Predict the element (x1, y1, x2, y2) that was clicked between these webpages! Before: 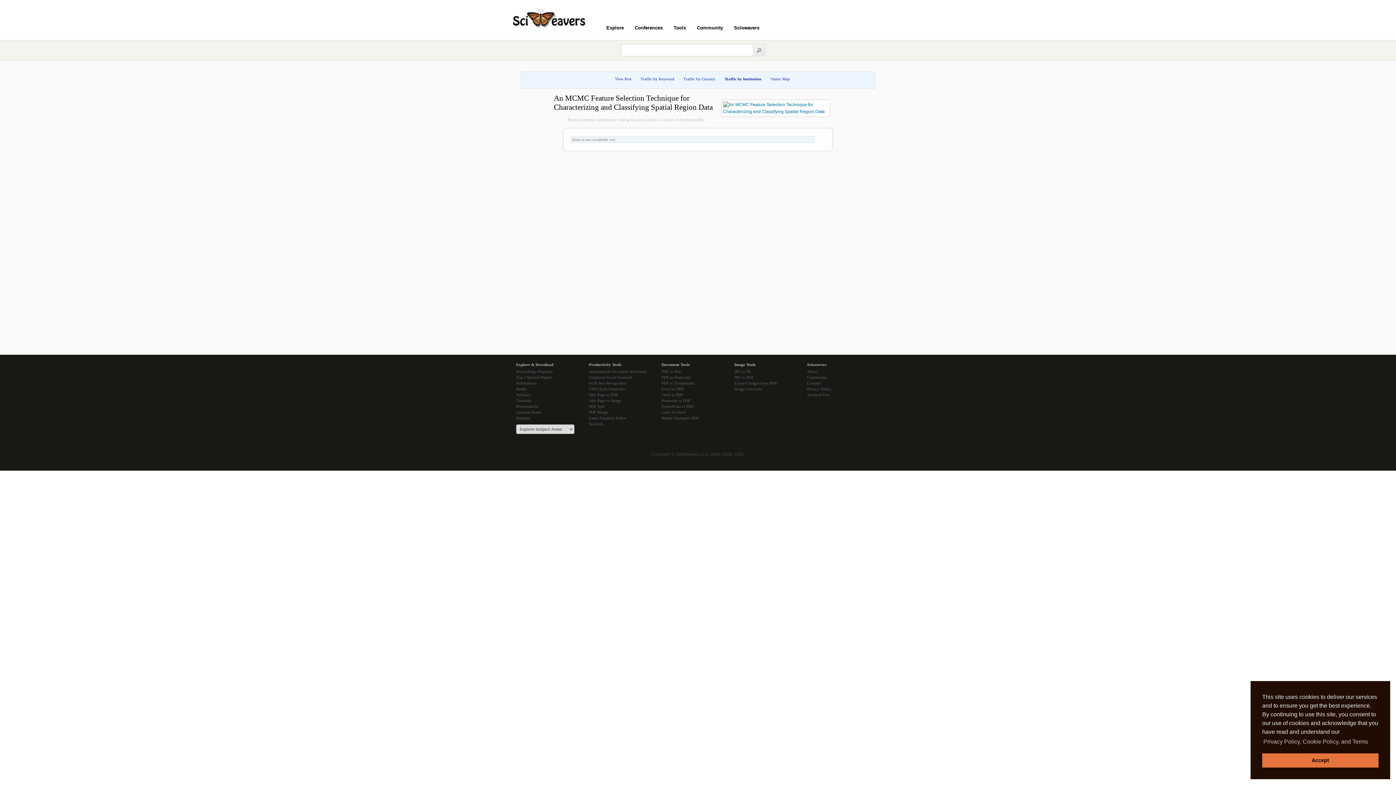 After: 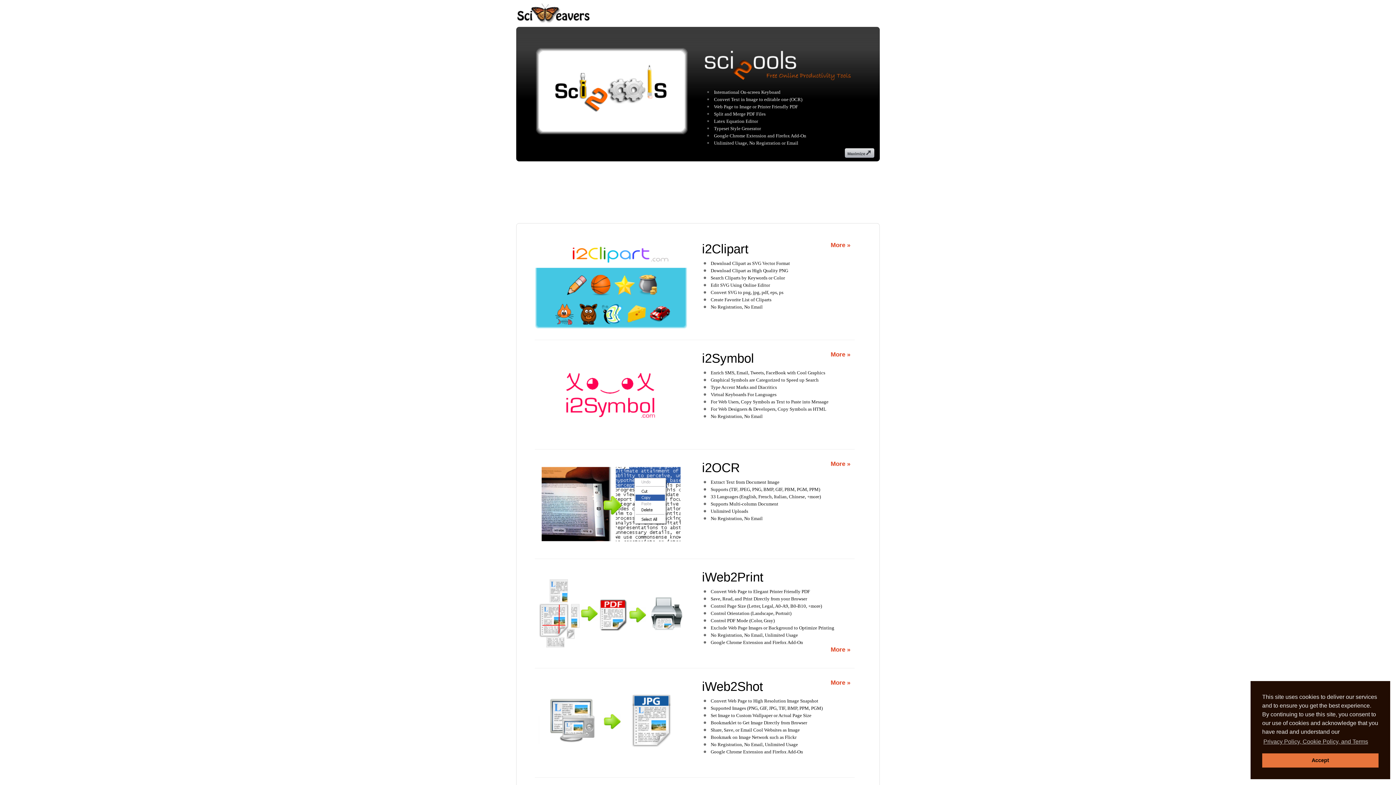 Action: bbox: (589, 421, 661, 426) label: Sci2ools